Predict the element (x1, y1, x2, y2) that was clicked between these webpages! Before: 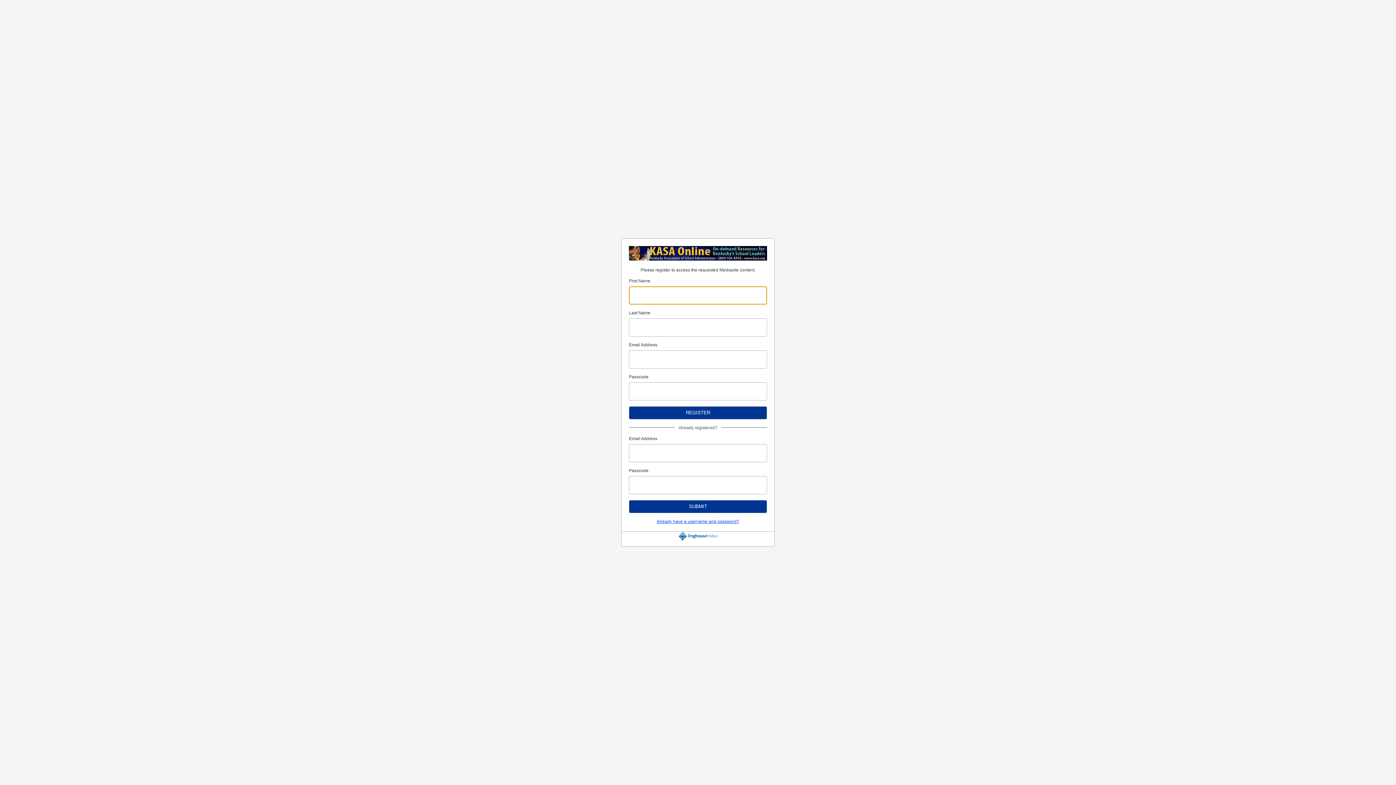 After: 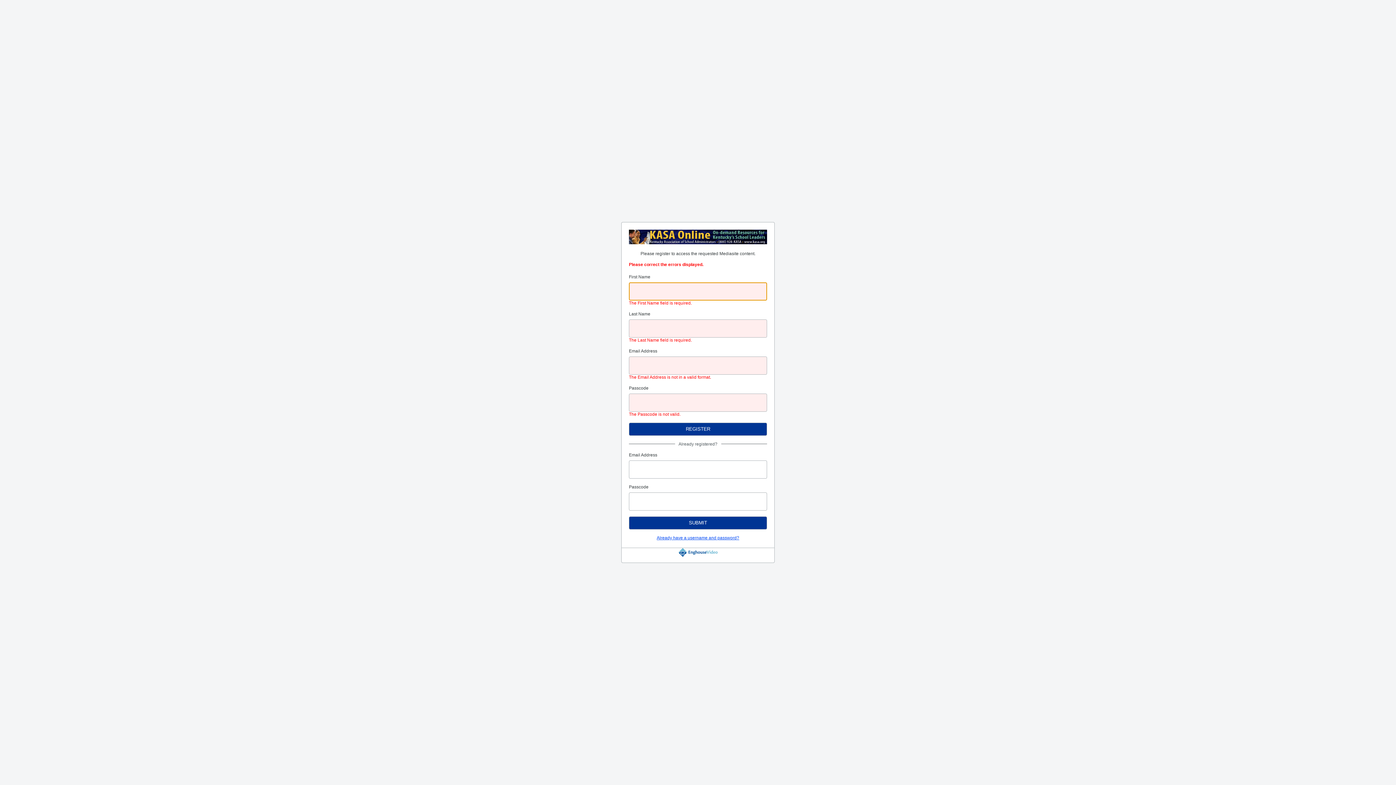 Action: label: REGISTER bbox: (629, 406, 767, 419)